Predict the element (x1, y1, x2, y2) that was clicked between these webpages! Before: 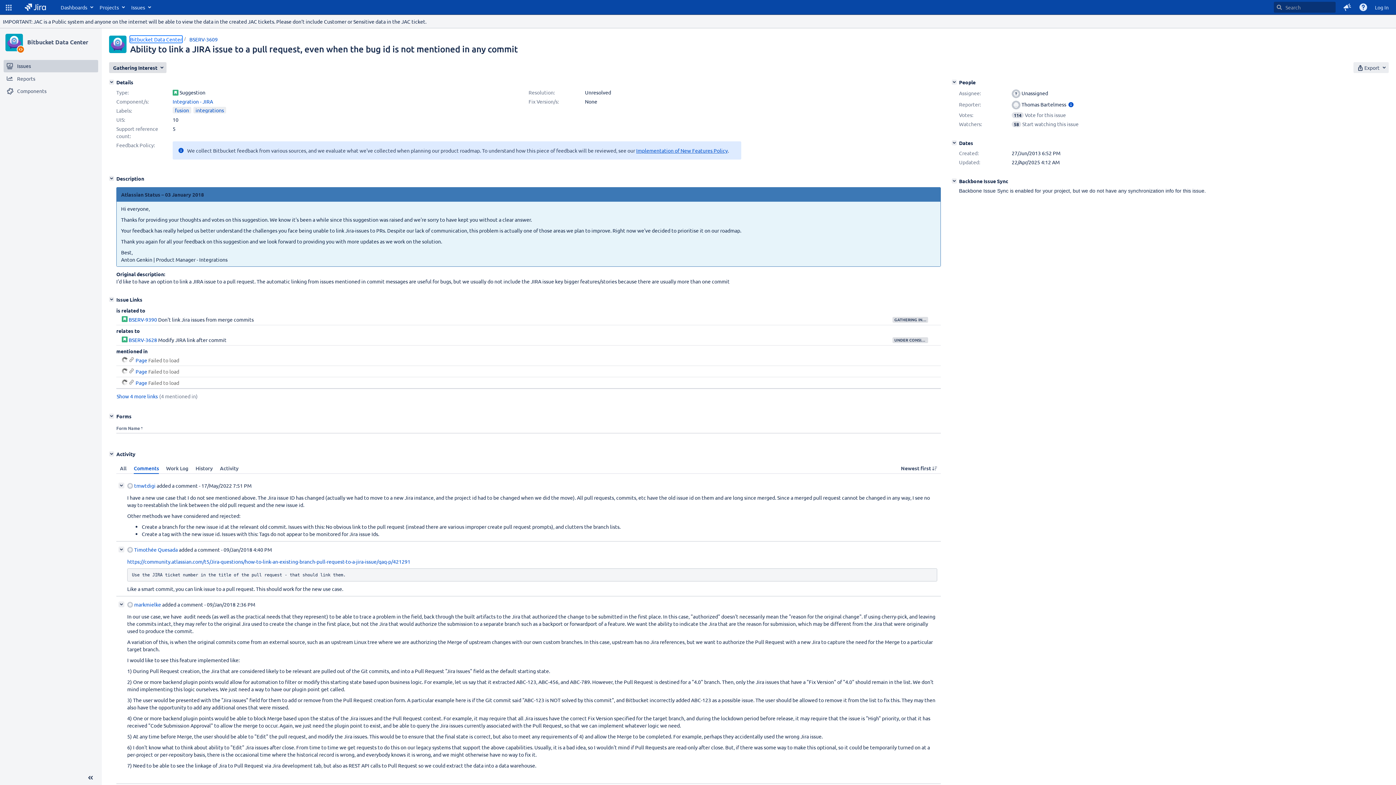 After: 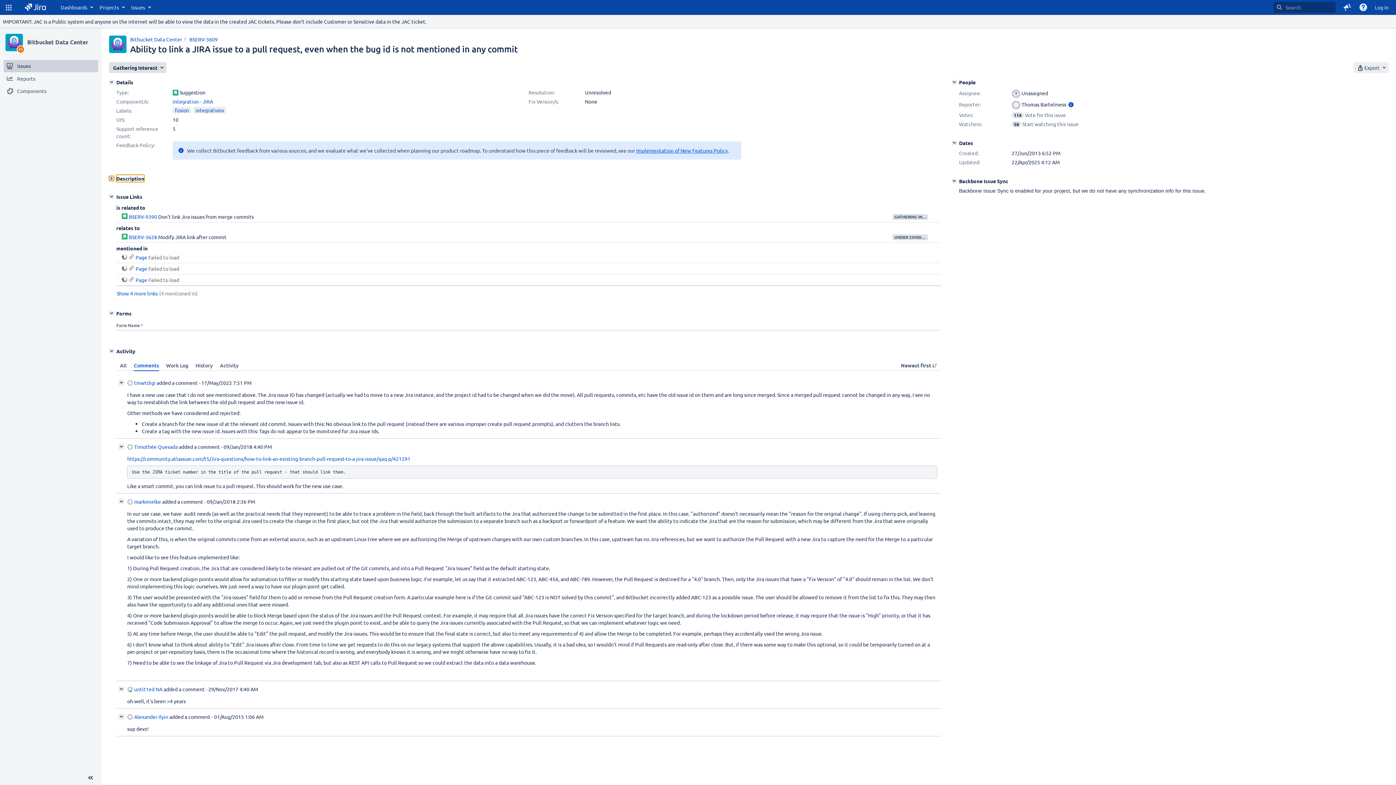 Action: label: Description bbox: (109, 176, 114, 181)